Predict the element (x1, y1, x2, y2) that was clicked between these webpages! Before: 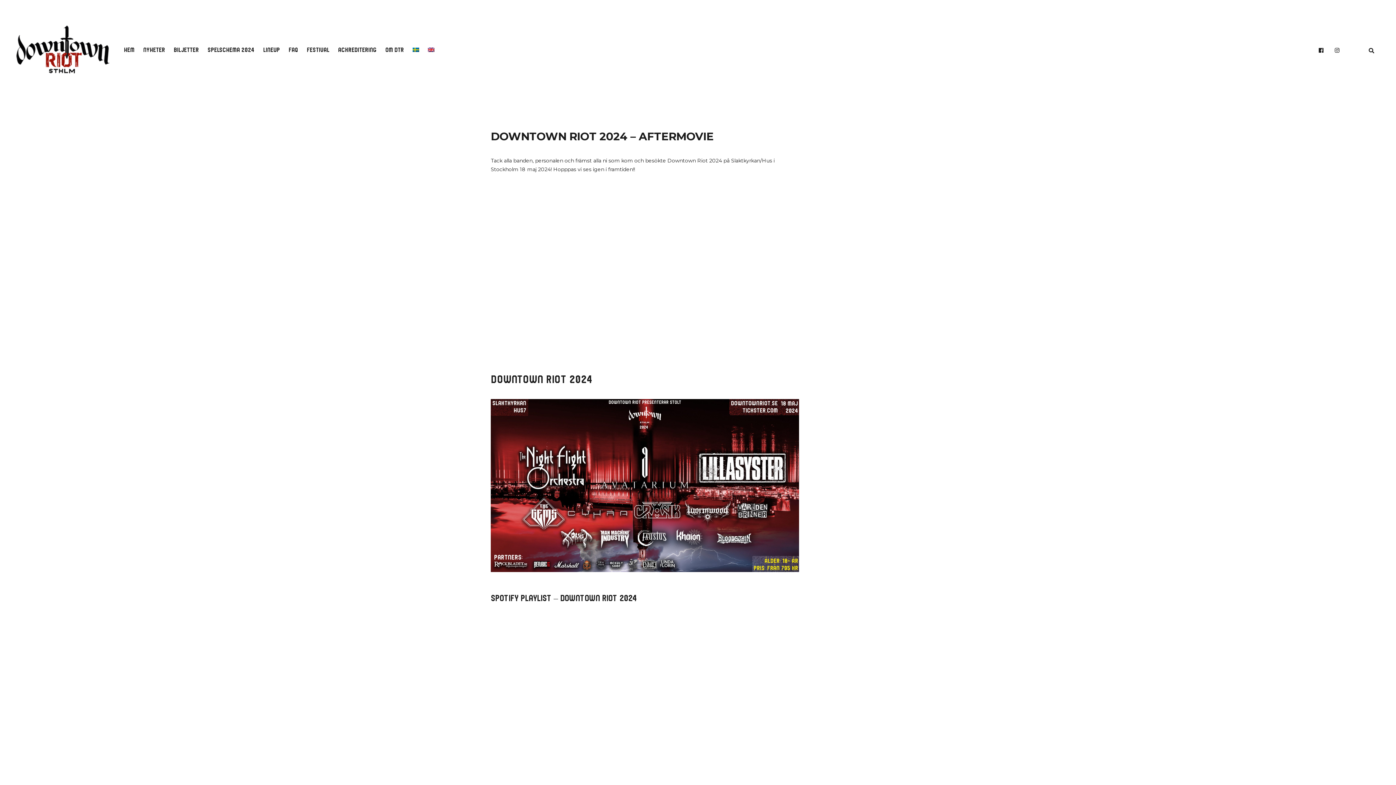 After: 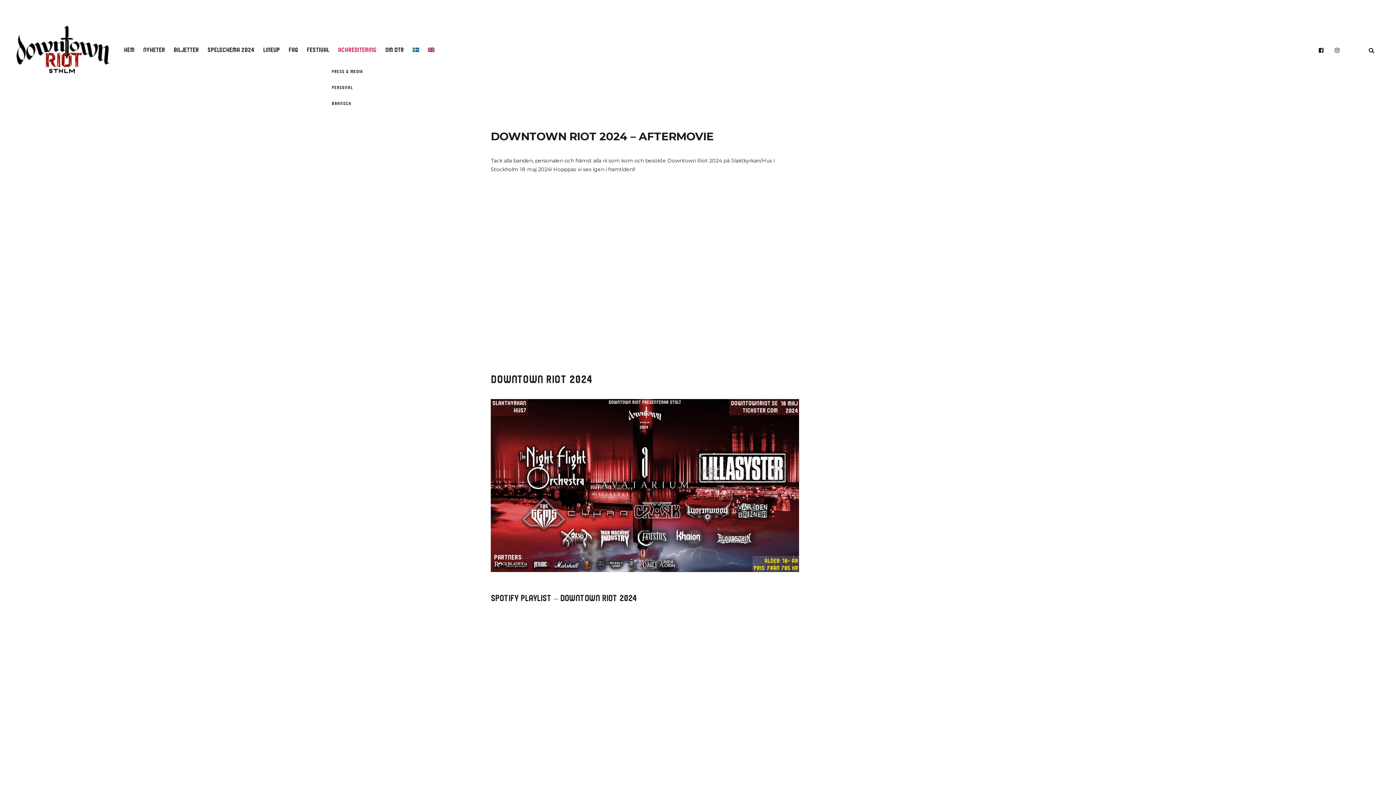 Action: label: ACKREDITERING bbox: (334, 36, 380, 63)